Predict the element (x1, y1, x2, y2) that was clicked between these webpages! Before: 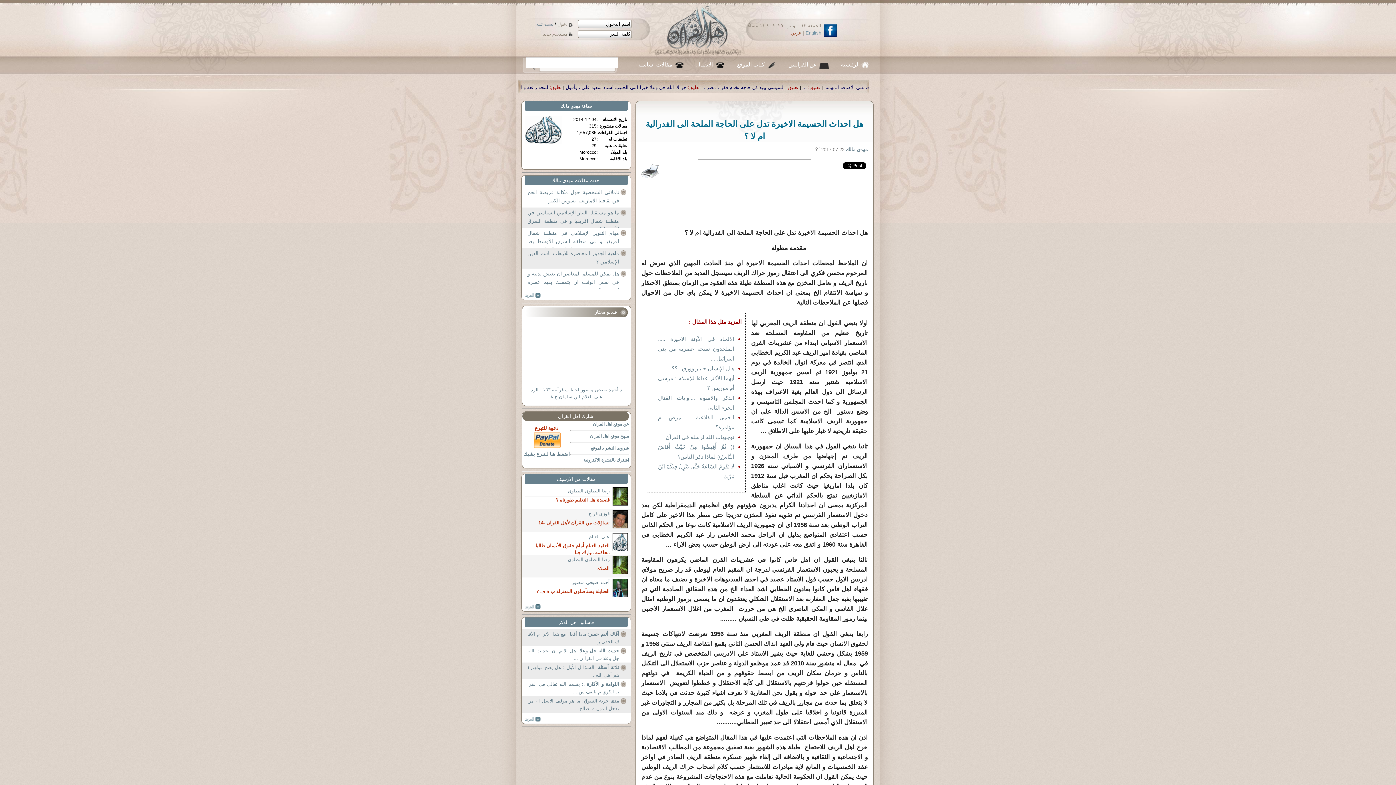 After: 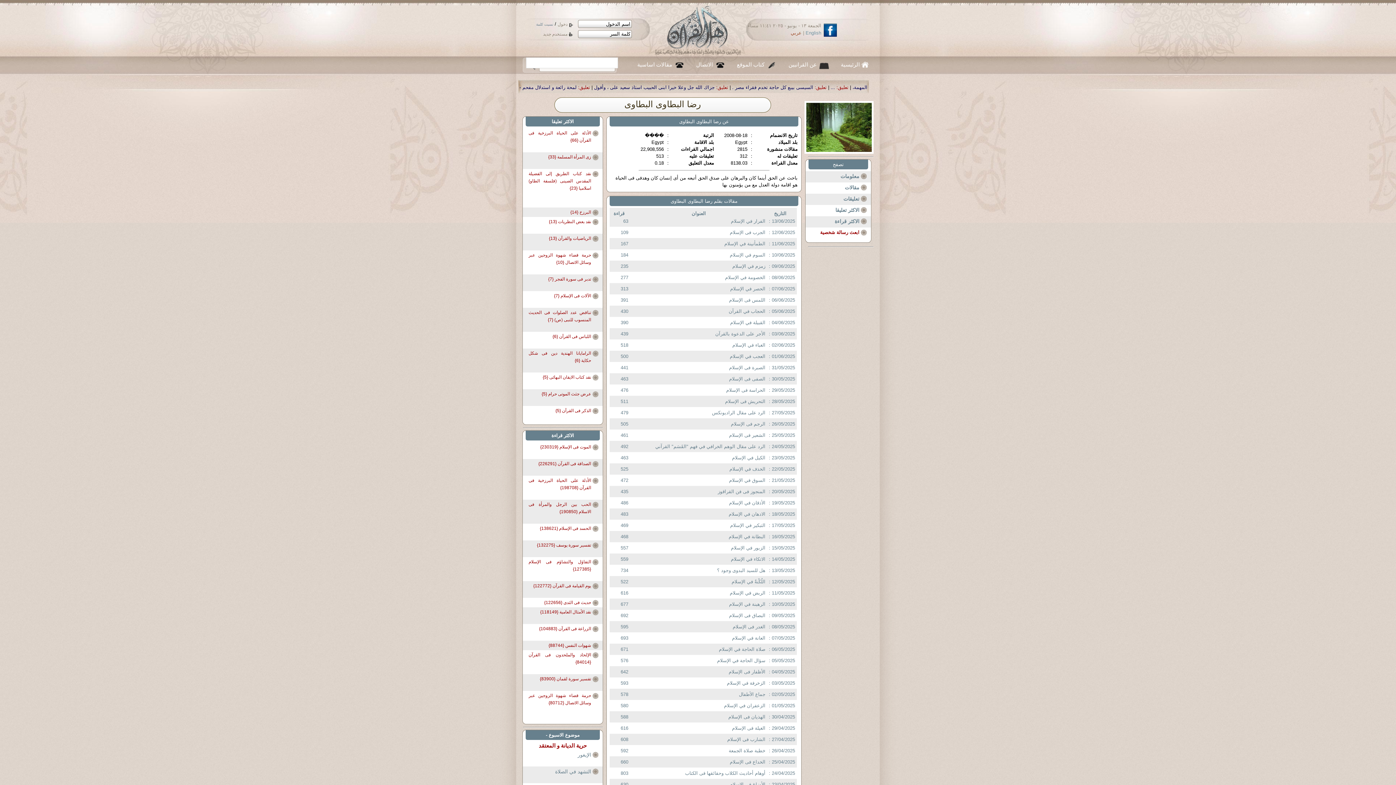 Action: bbox: (524, 556, 628, 565) label: رضا البطاوى البطاوى